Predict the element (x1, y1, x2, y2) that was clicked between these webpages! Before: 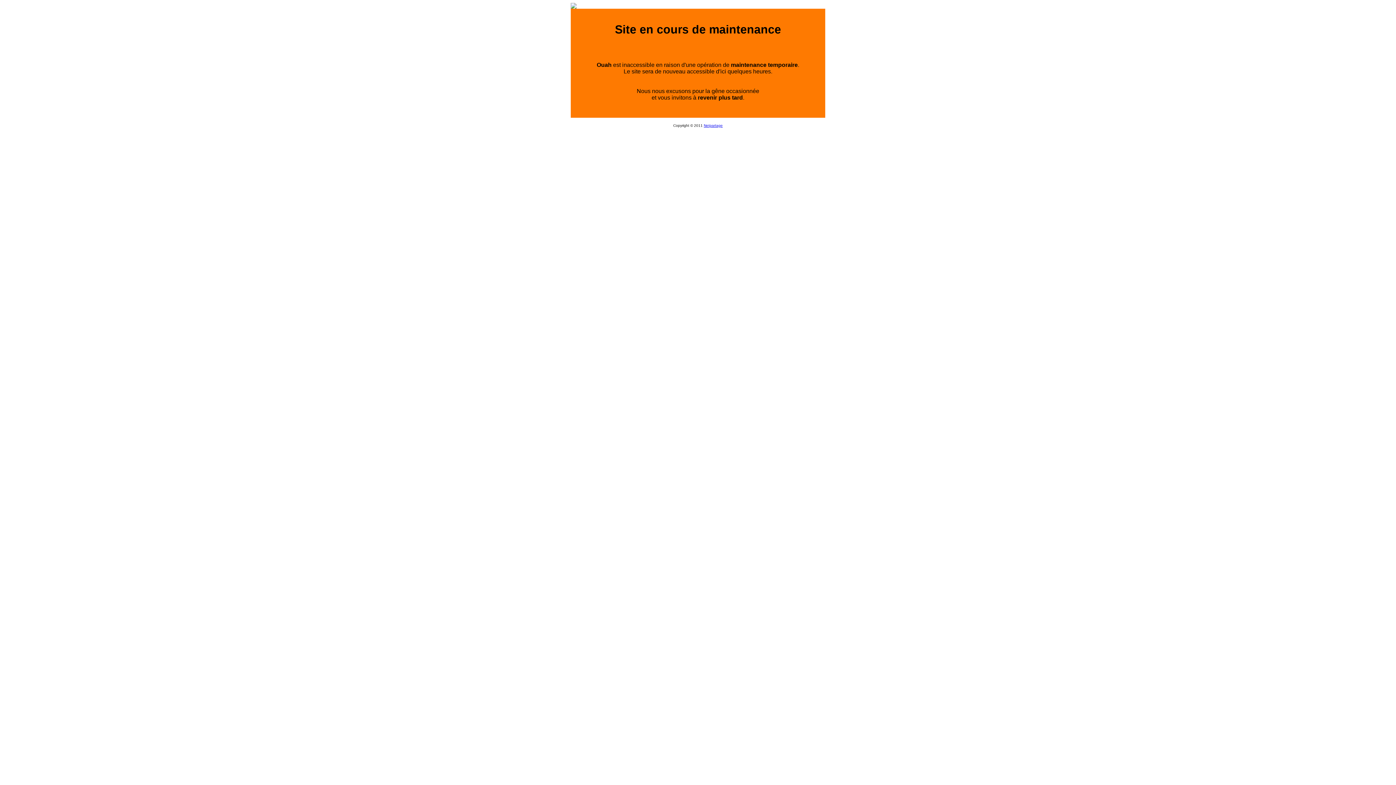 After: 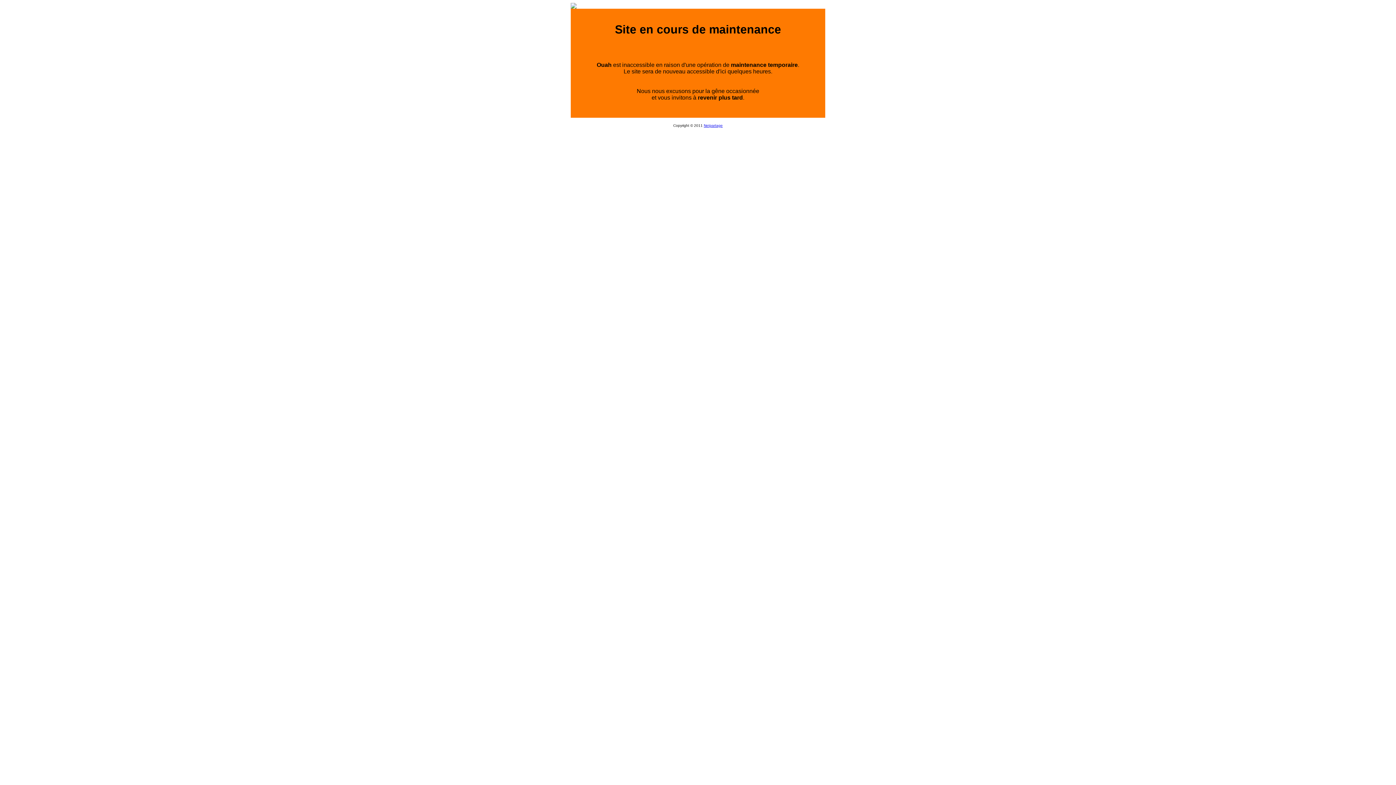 Action: bbox: (704, 123, 722, 127) label: Netpartage